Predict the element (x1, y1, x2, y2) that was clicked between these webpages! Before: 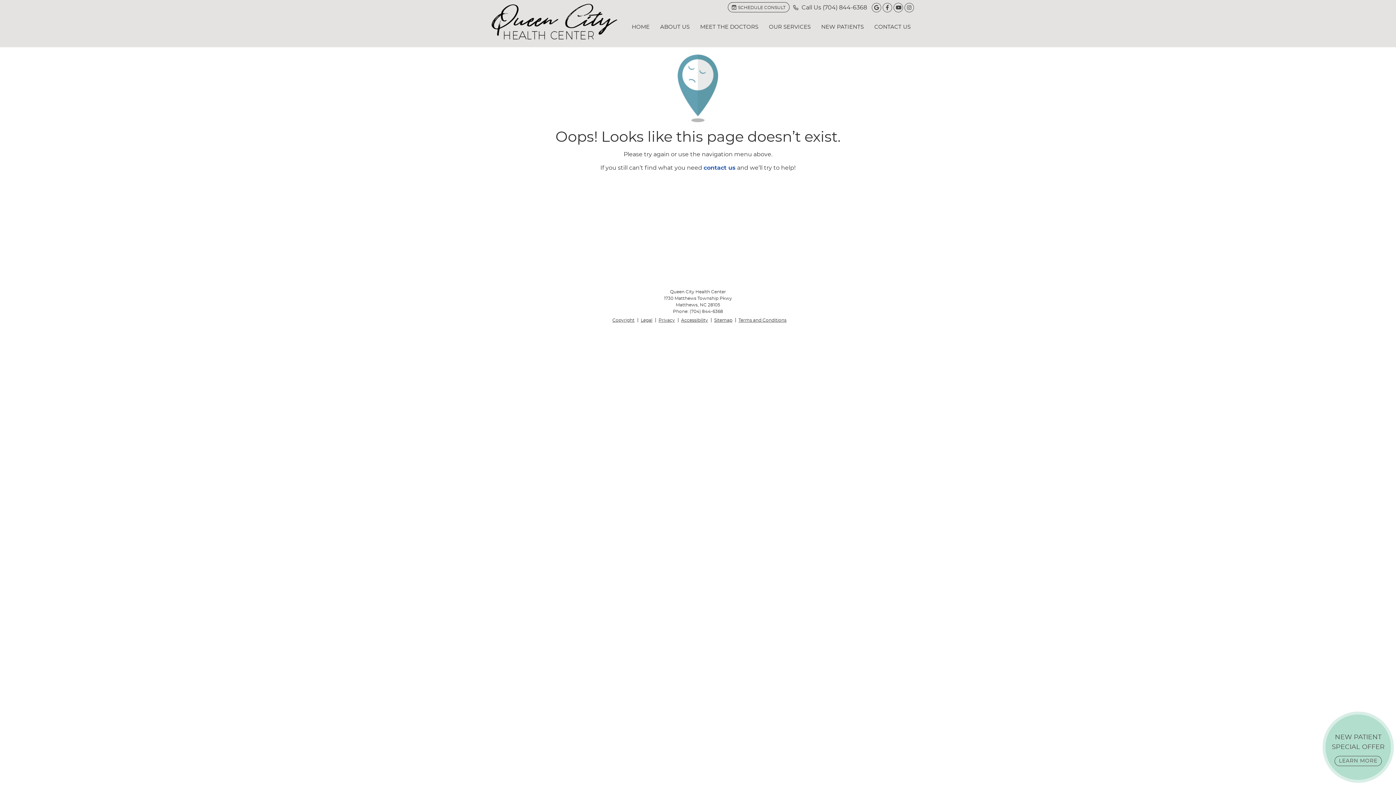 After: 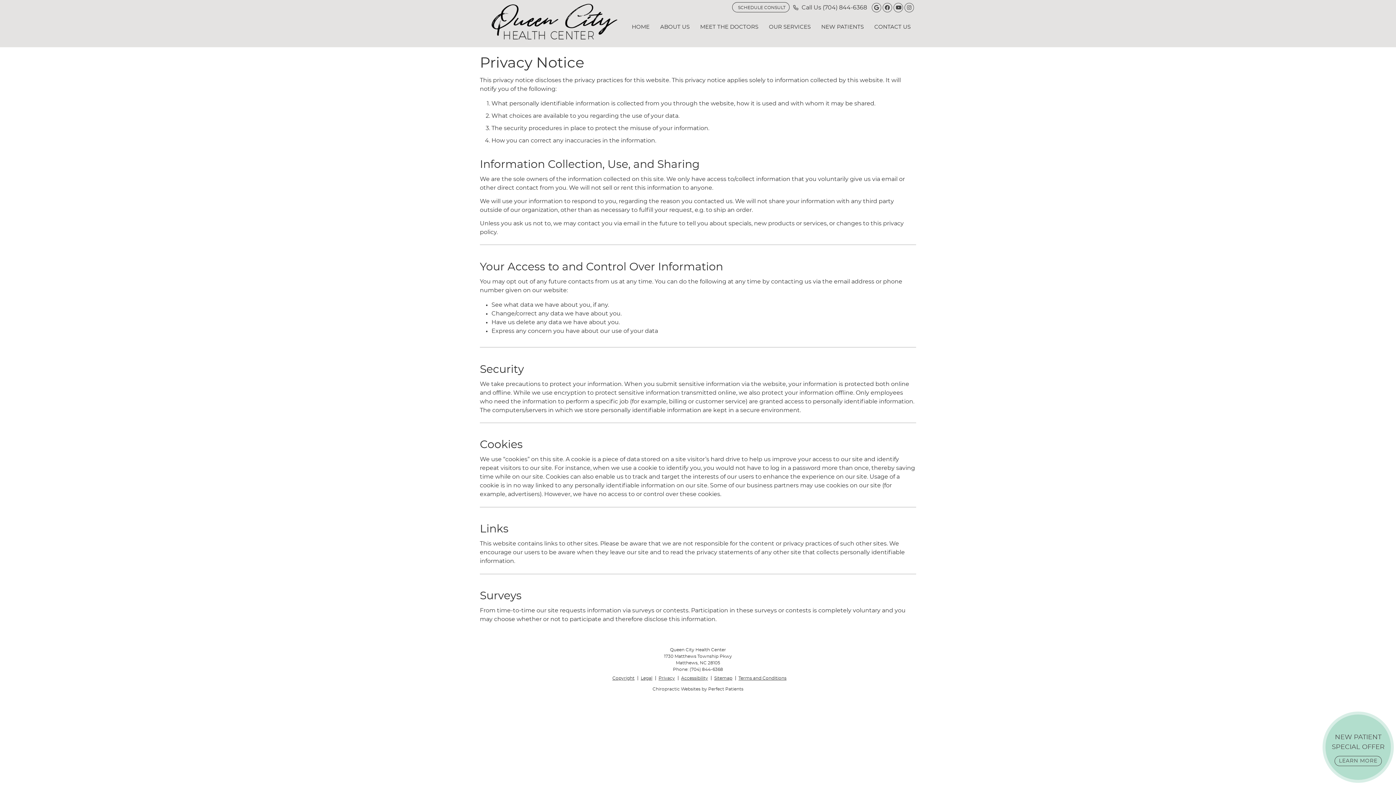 Action: label: Privacy bbox: (655, 318, 678, 322)